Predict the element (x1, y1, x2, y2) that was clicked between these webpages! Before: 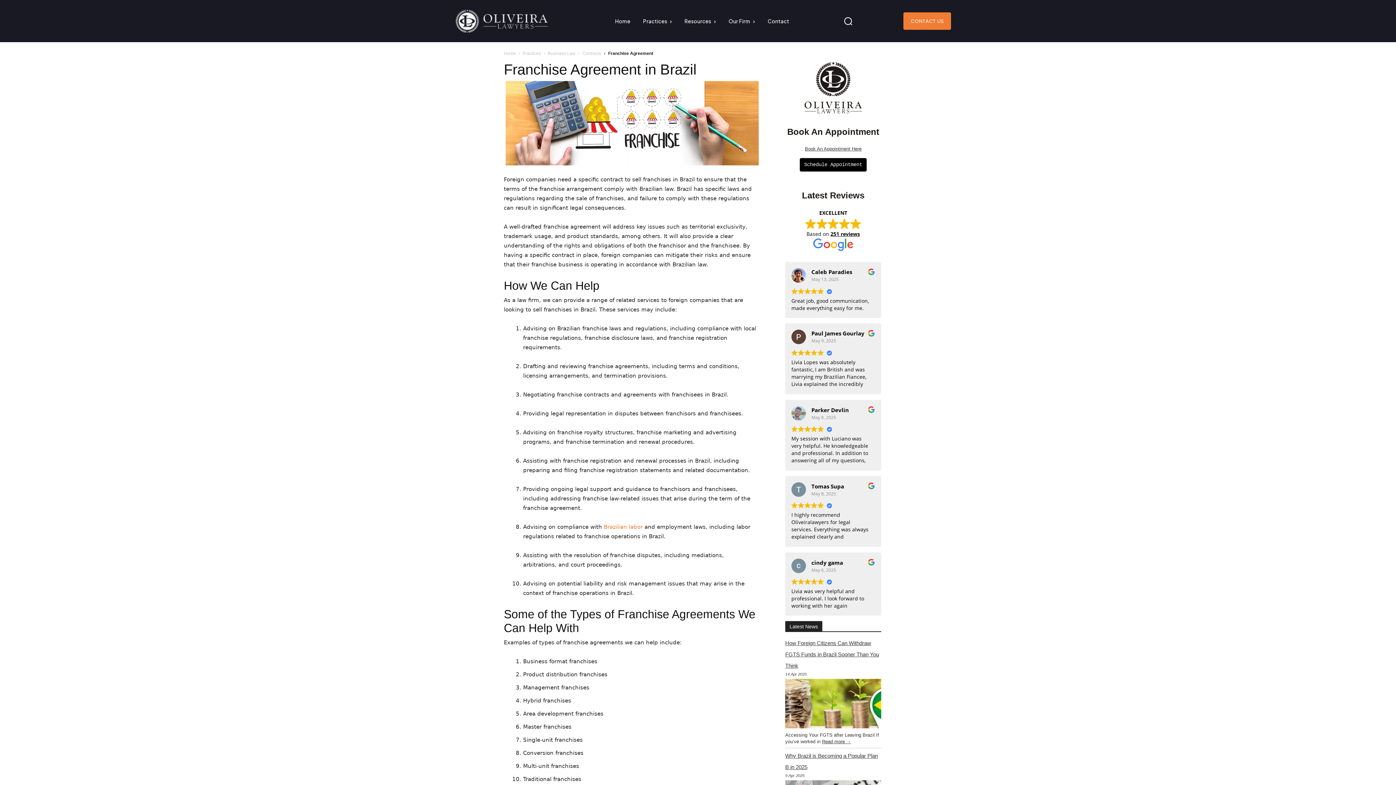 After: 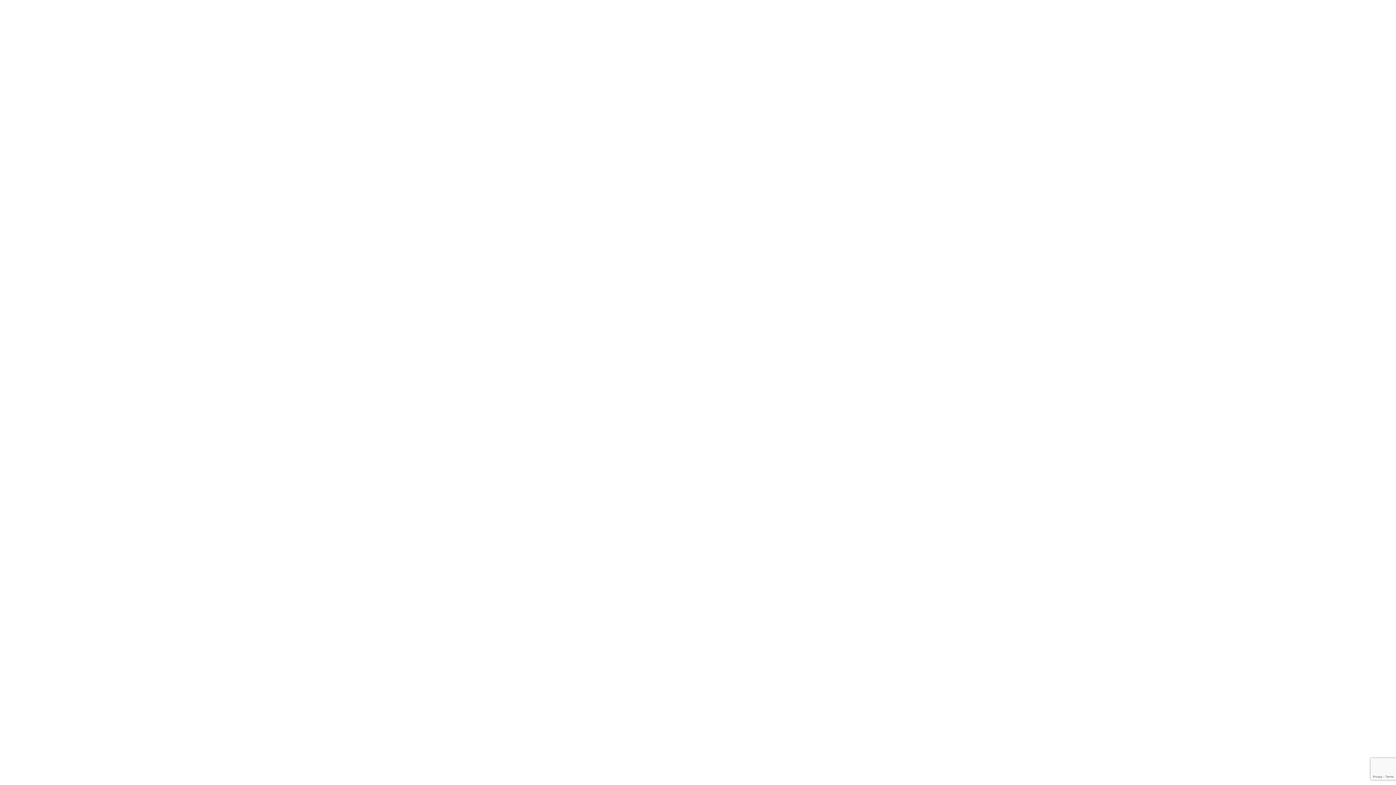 Action: label: Schedule Appointment bbox: (800, 158, 866, 171)